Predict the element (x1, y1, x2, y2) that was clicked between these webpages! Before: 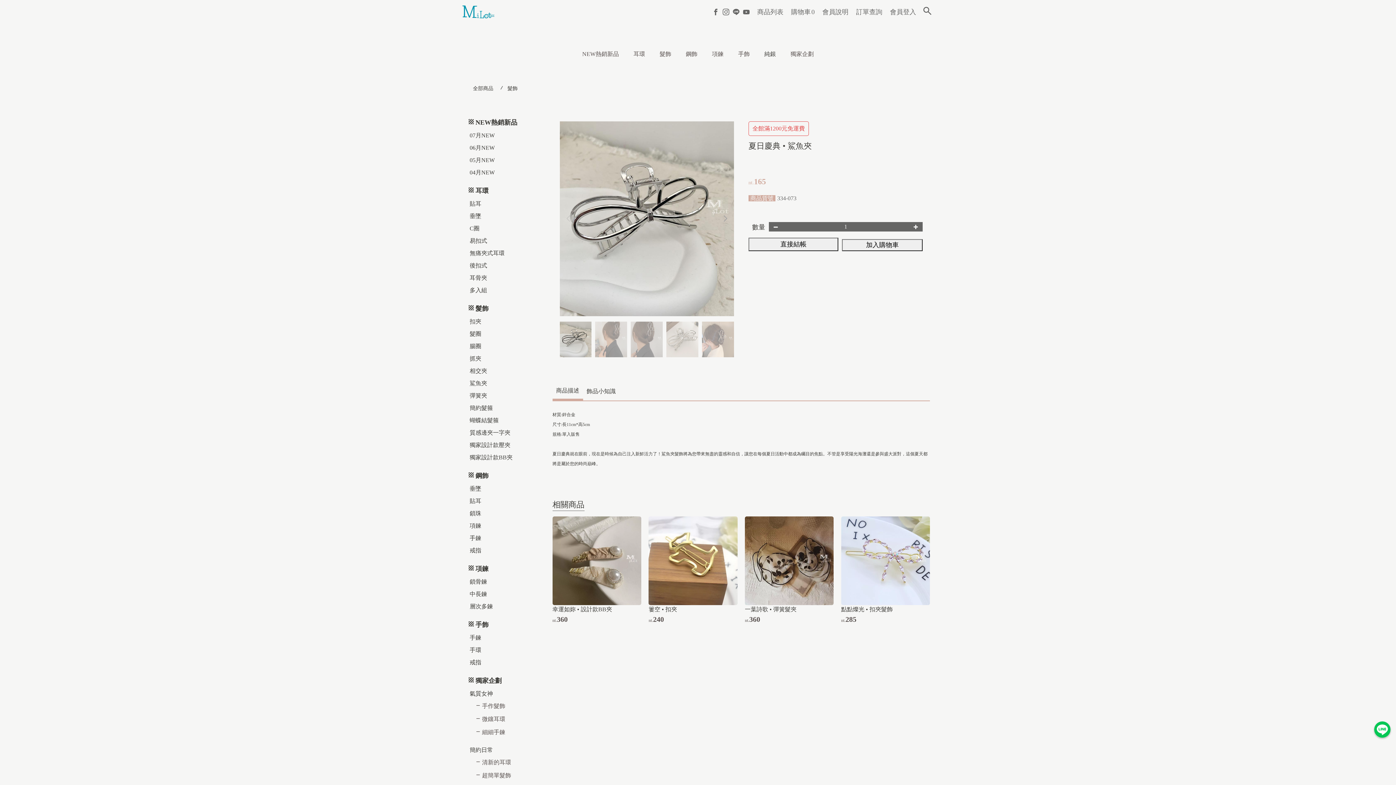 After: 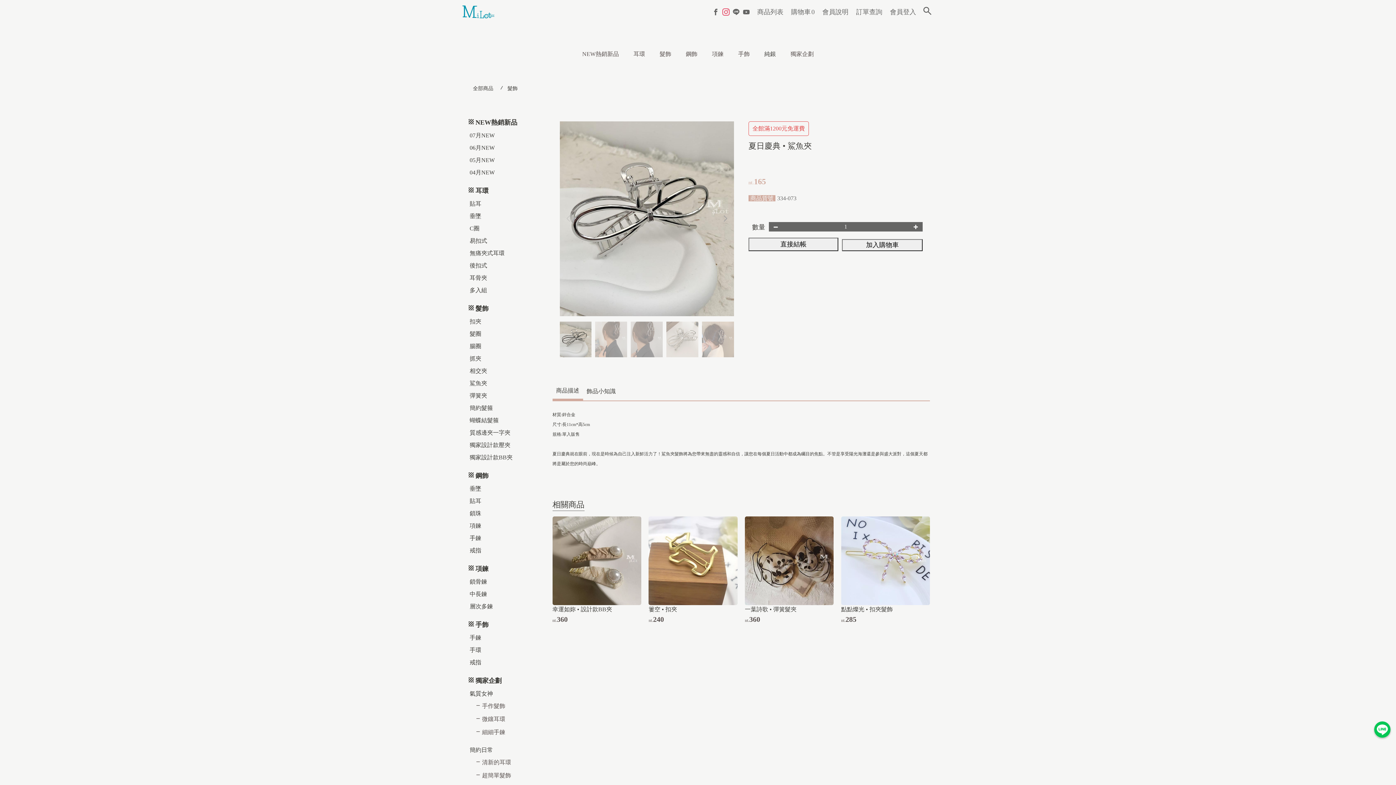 Action: bbox: (722, 8, 730, 16)